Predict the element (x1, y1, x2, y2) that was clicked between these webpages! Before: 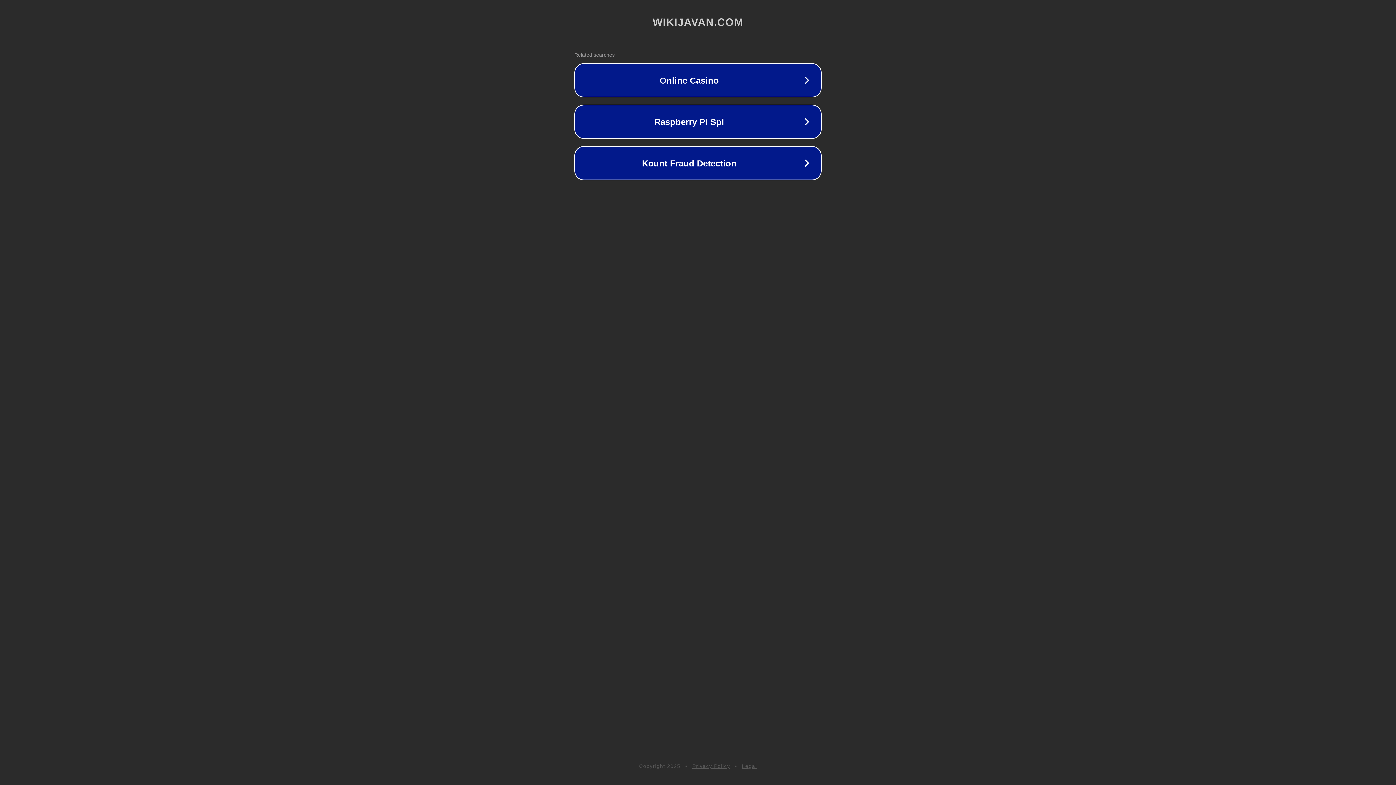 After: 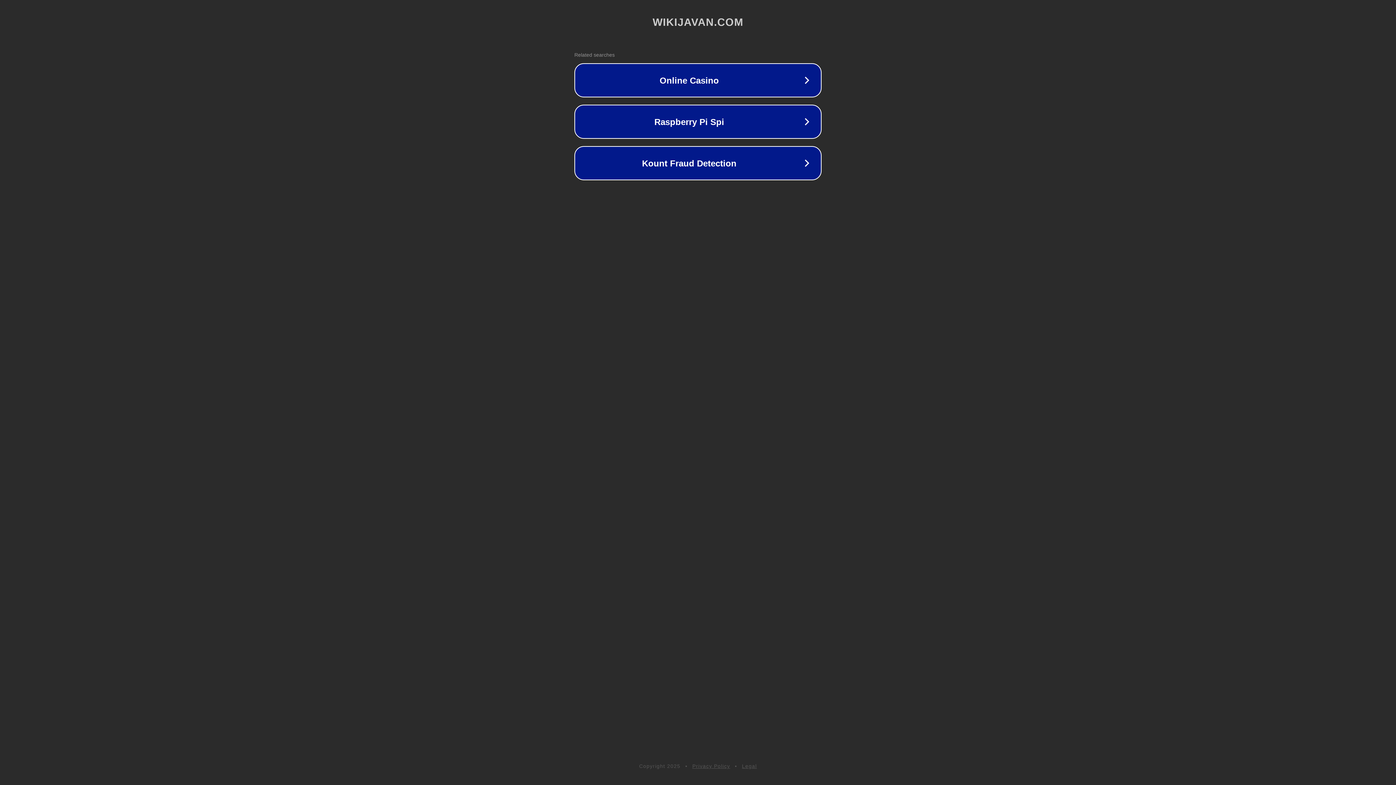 Action: bbox: (692, 763, 730, 769) label: Privacy Policy